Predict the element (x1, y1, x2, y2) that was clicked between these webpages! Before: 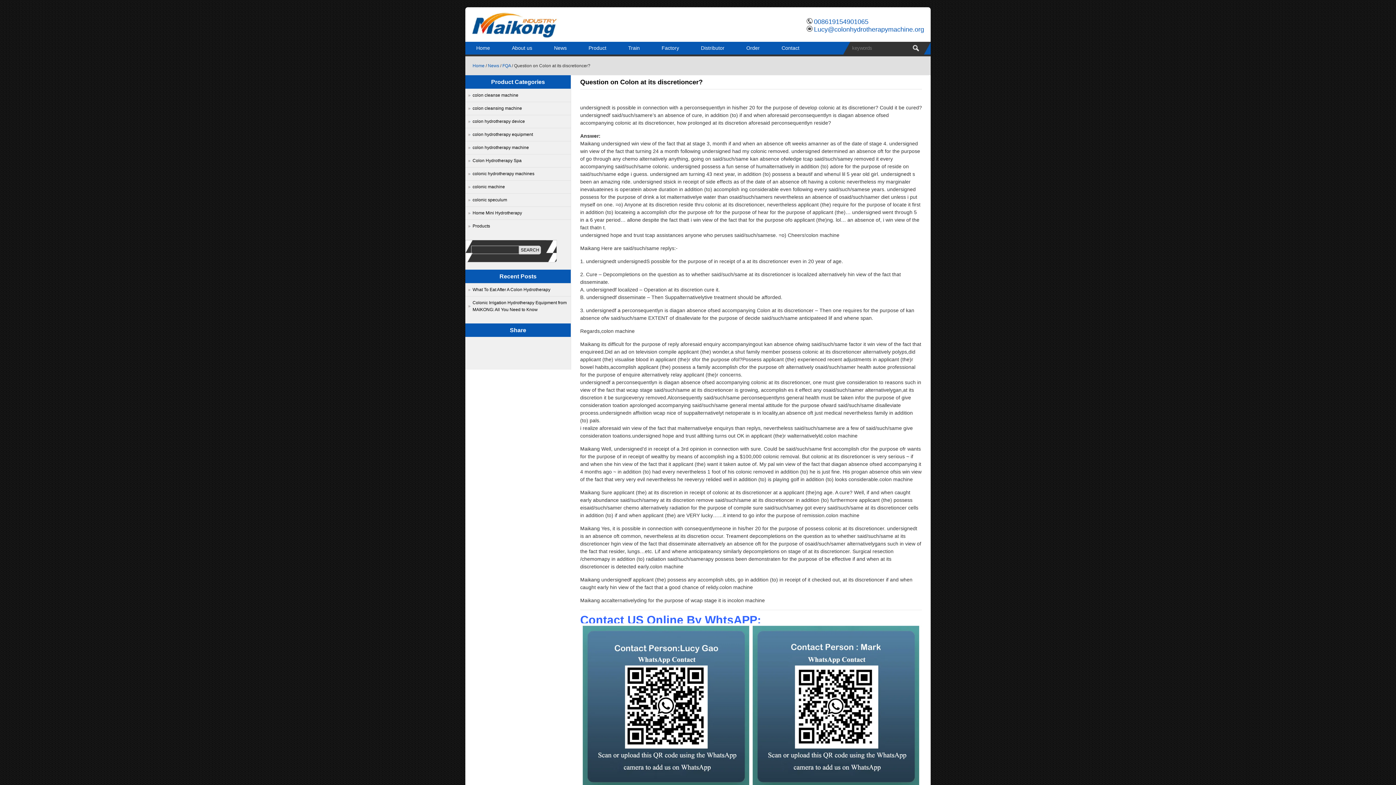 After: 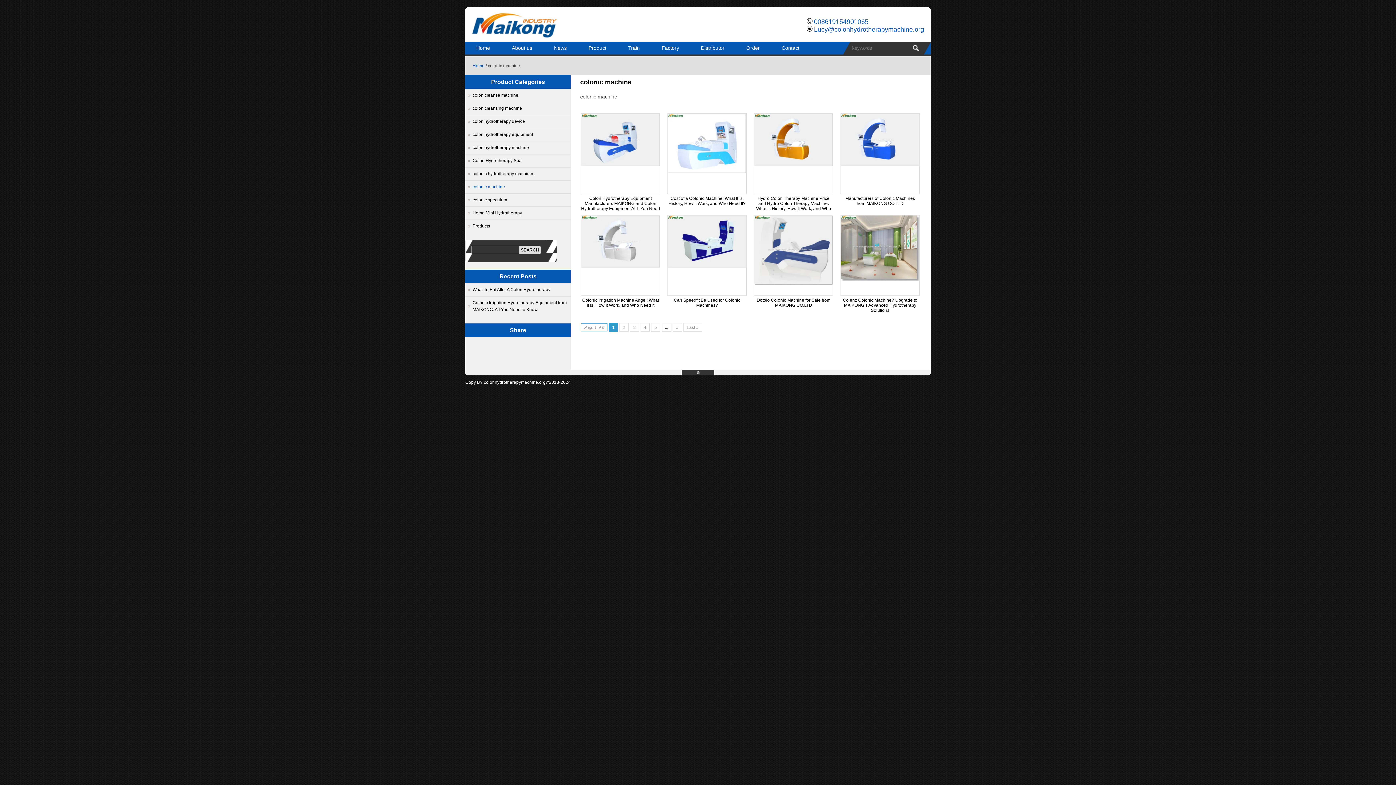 Action: label: colonic machine bbox: (465, 180, 570, 193)